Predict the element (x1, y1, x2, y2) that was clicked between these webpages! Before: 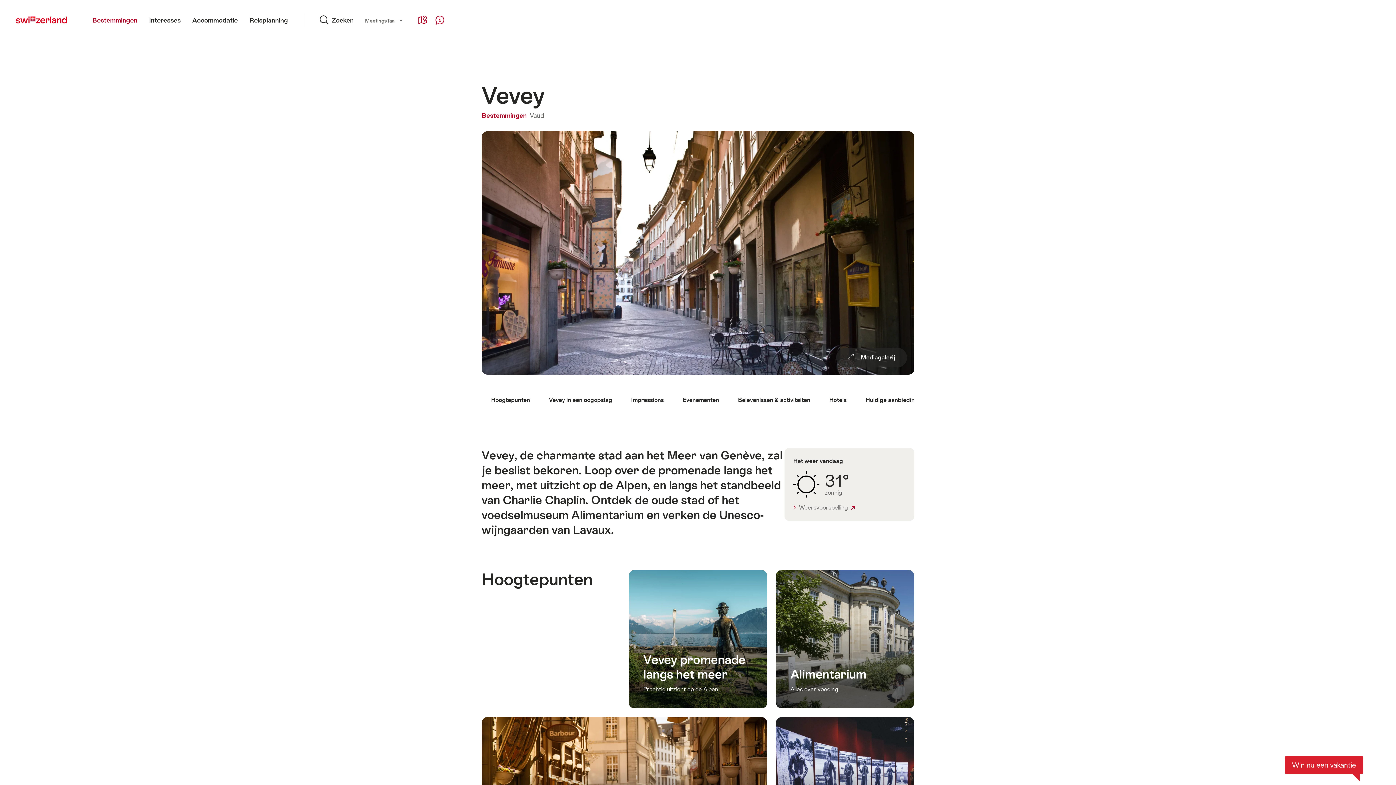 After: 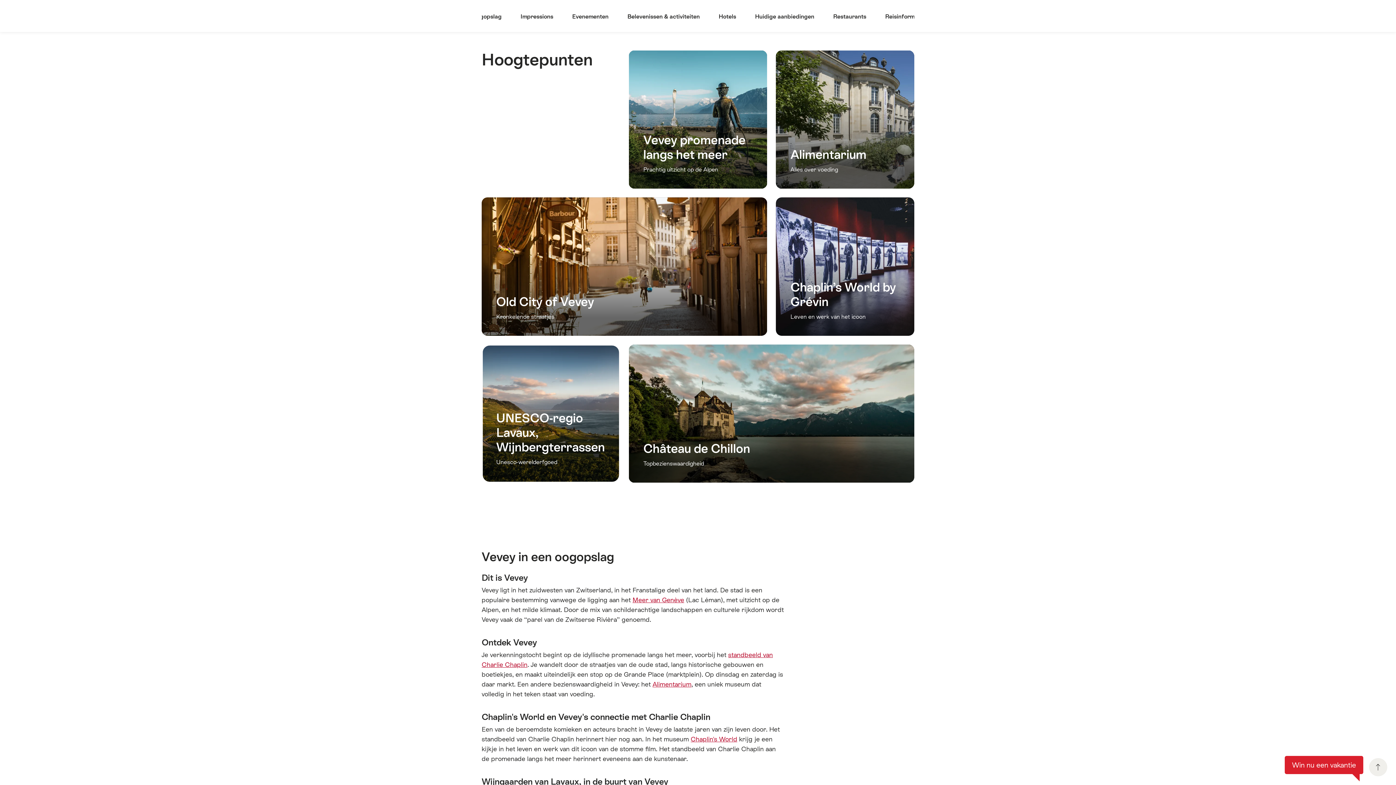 Action: label: Hoogtepunten bbox: (481, 389, 539, 409)